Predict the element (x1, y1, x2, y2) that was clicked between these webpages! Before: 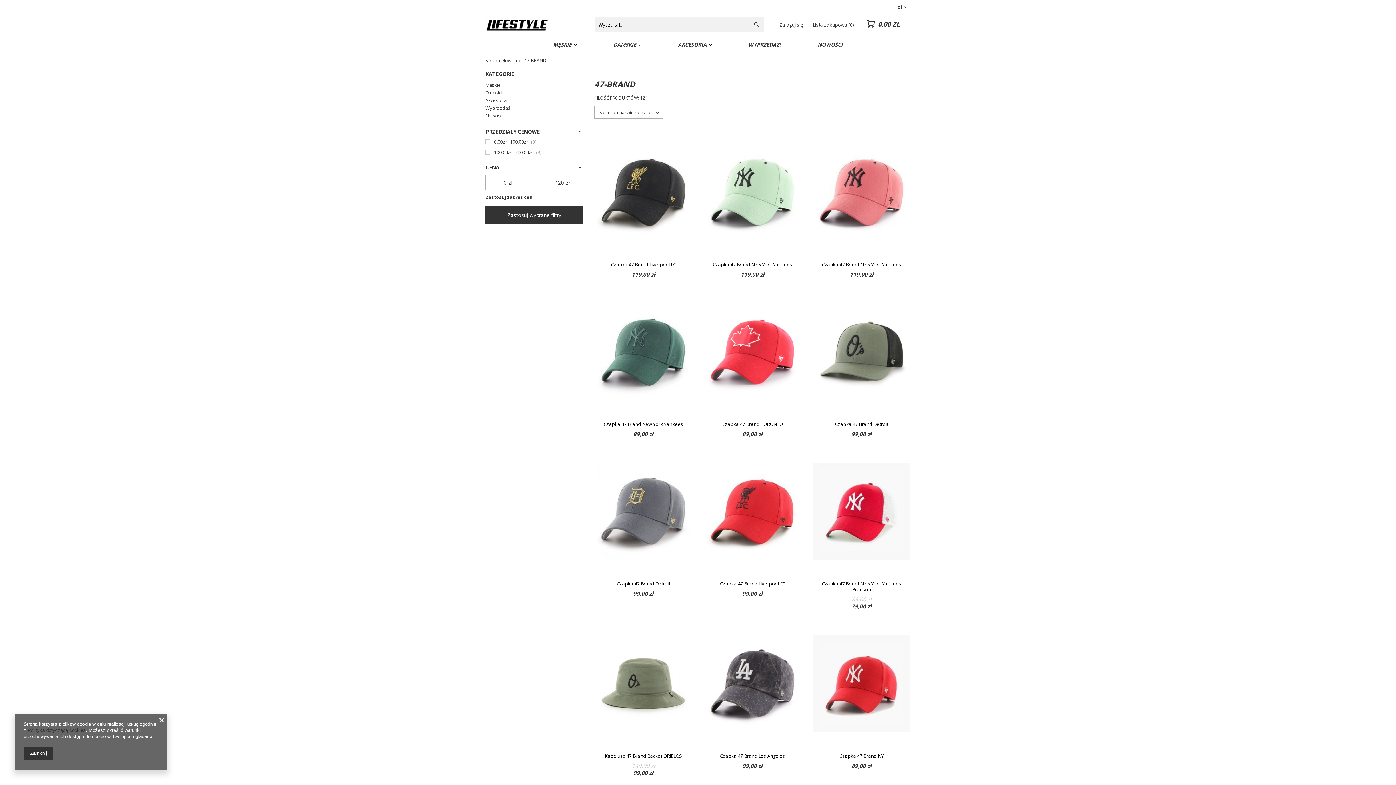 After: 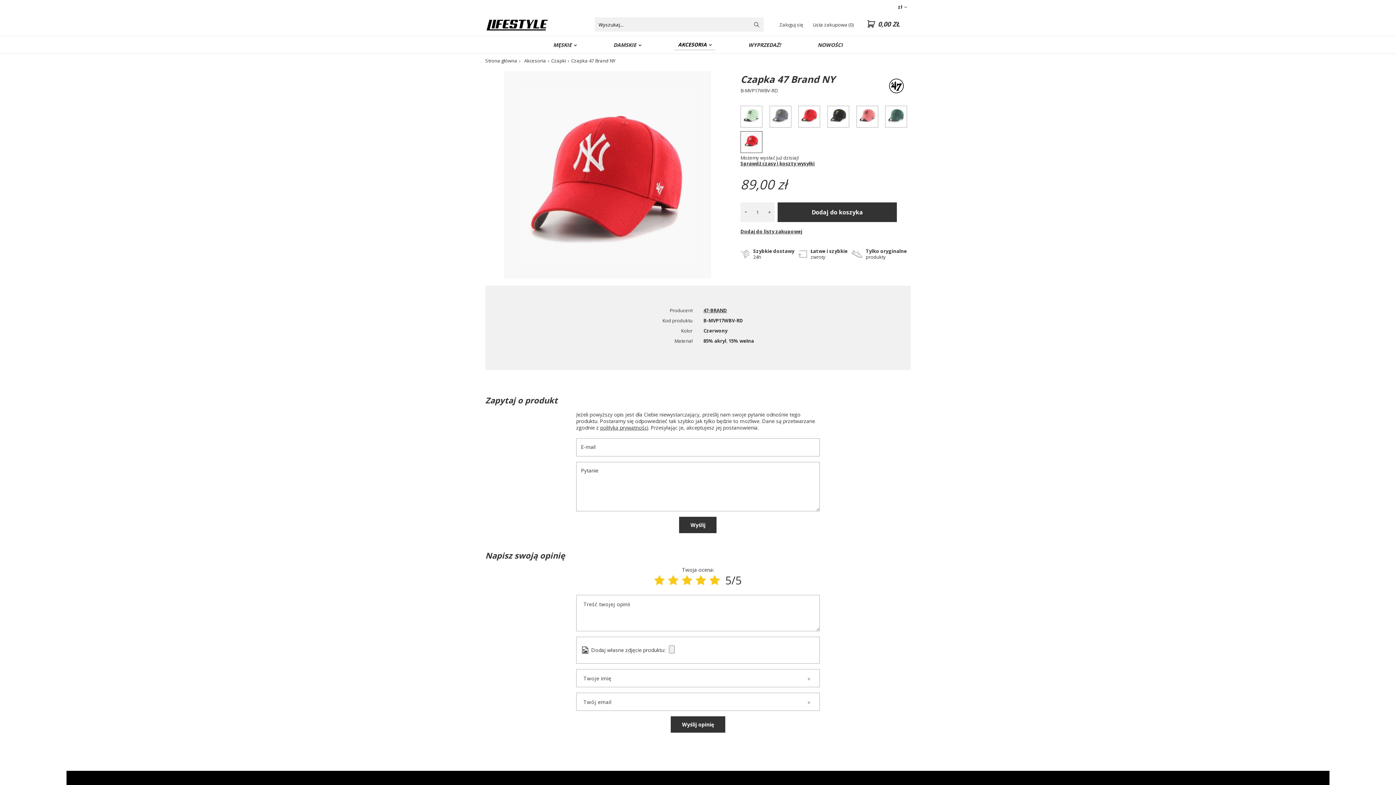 Action: bbox: (813, 753, 910, 759) label: Czapka 47 Brand NY